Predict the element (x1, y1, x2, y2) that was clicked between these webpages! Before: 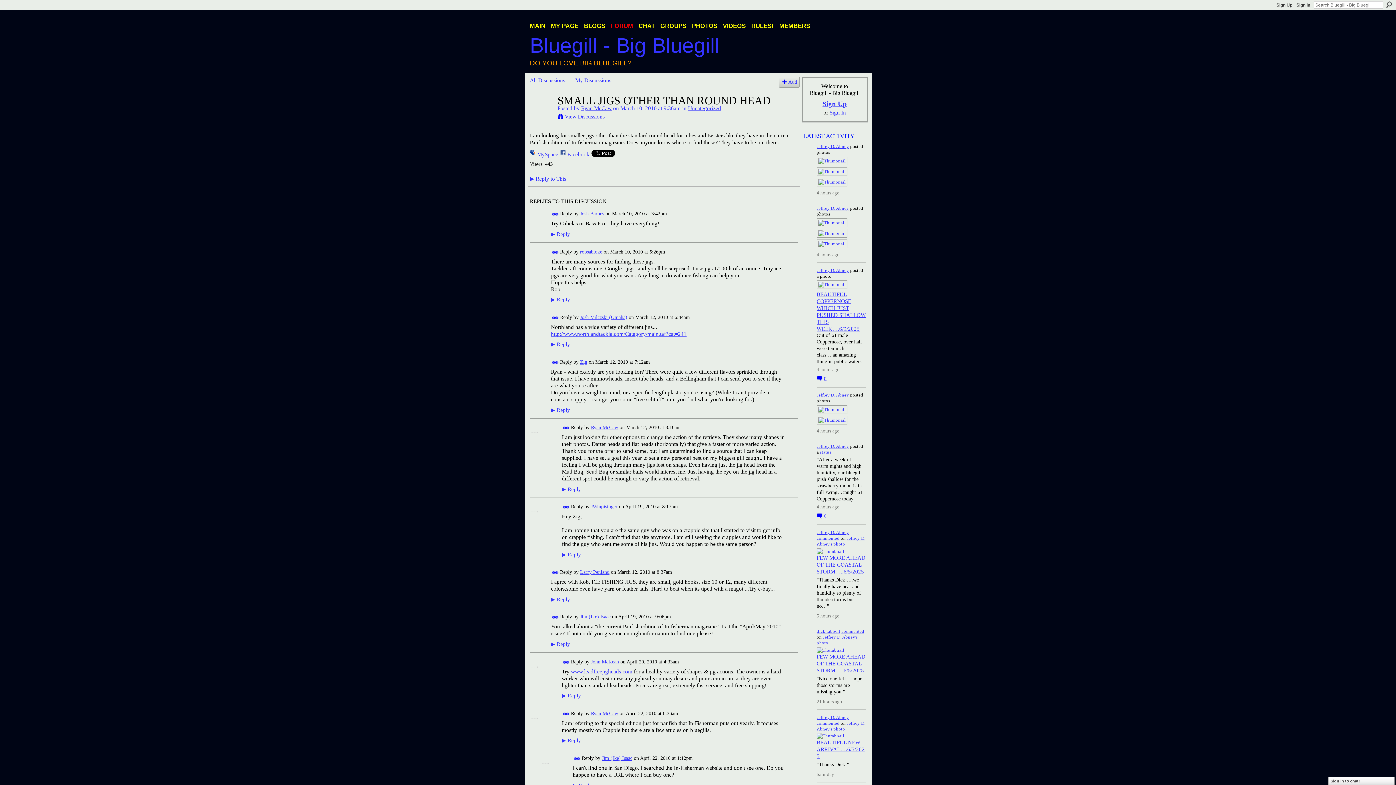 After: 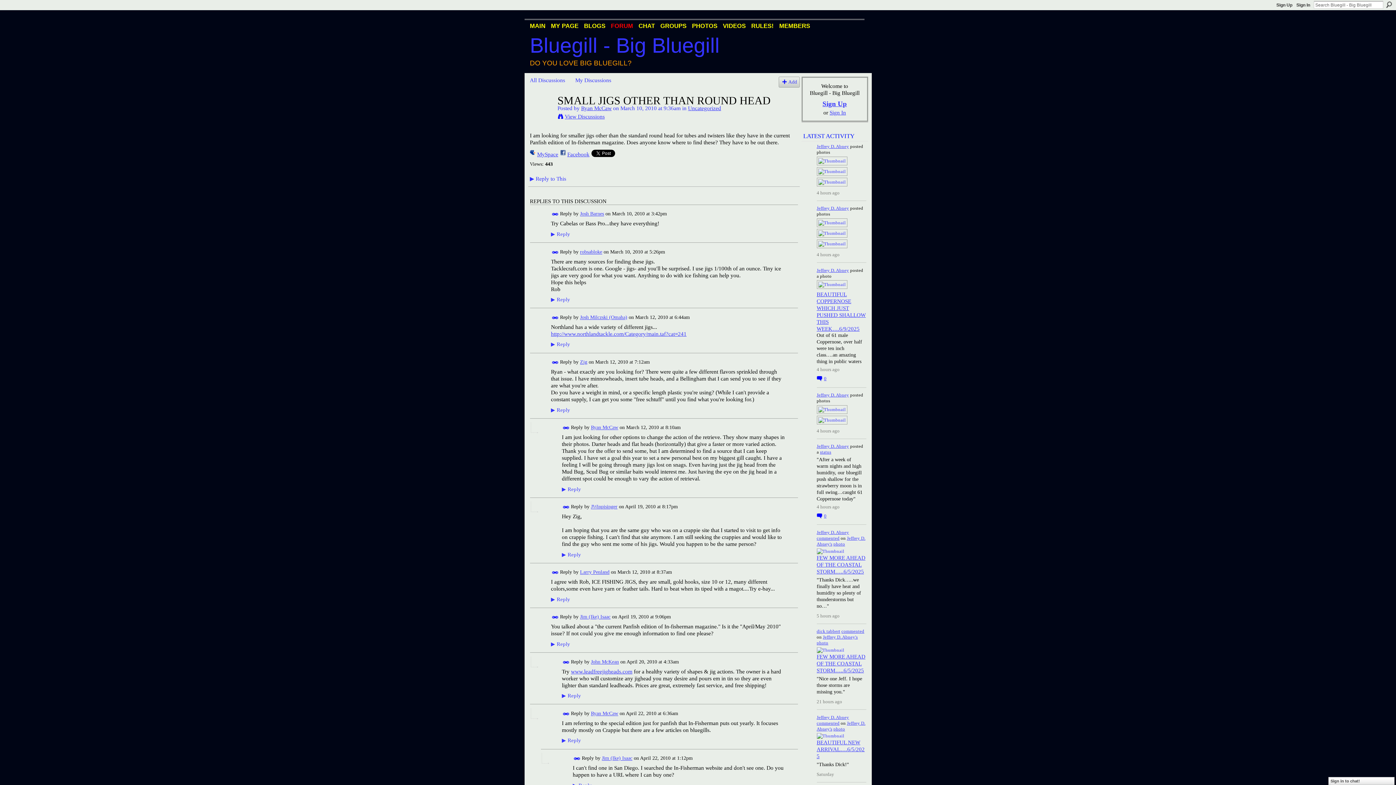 Action: bbox: (562, 424, 569, 431) label: Permalink